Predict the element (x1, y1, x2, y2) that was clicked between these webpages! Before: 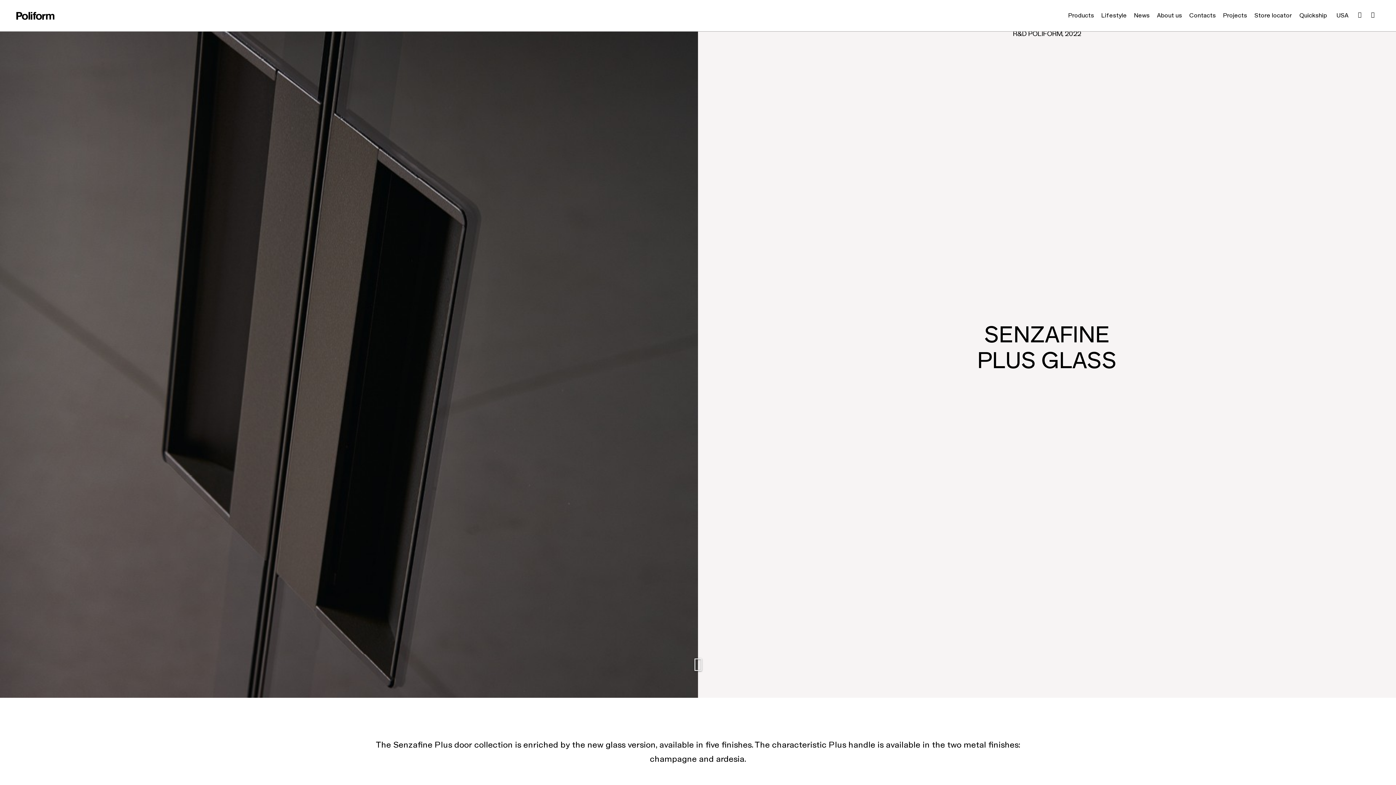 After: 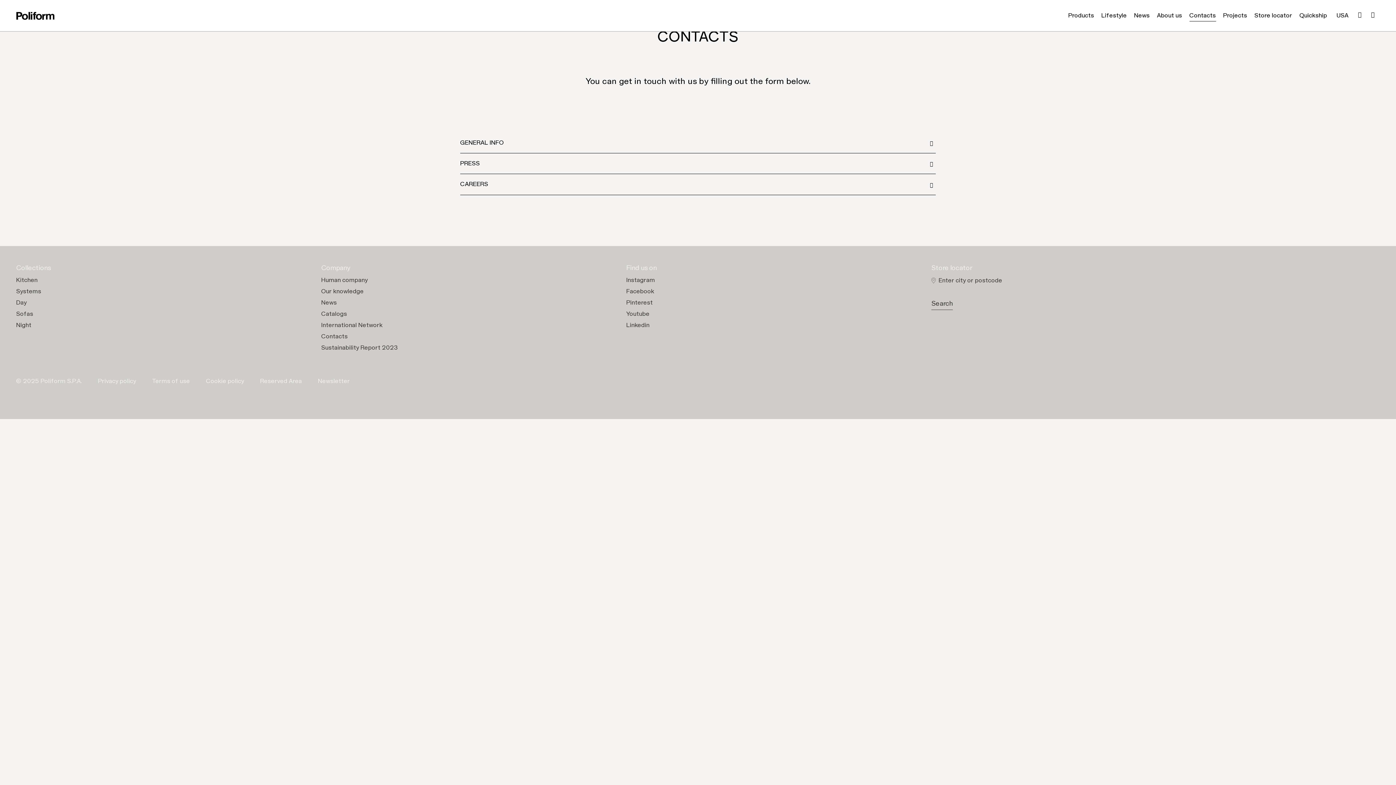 Action: bbox: (1189, 9, 1216, 21) label: Contacts